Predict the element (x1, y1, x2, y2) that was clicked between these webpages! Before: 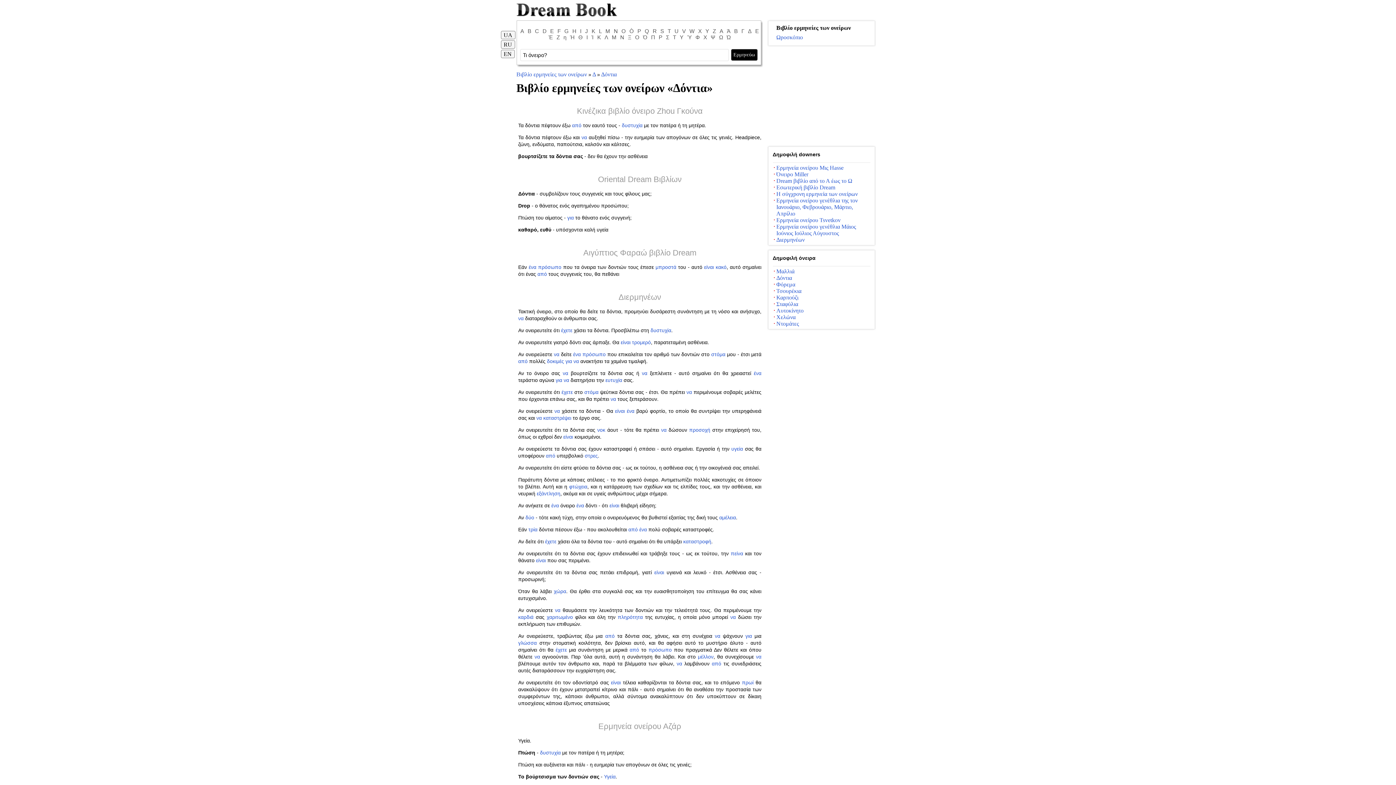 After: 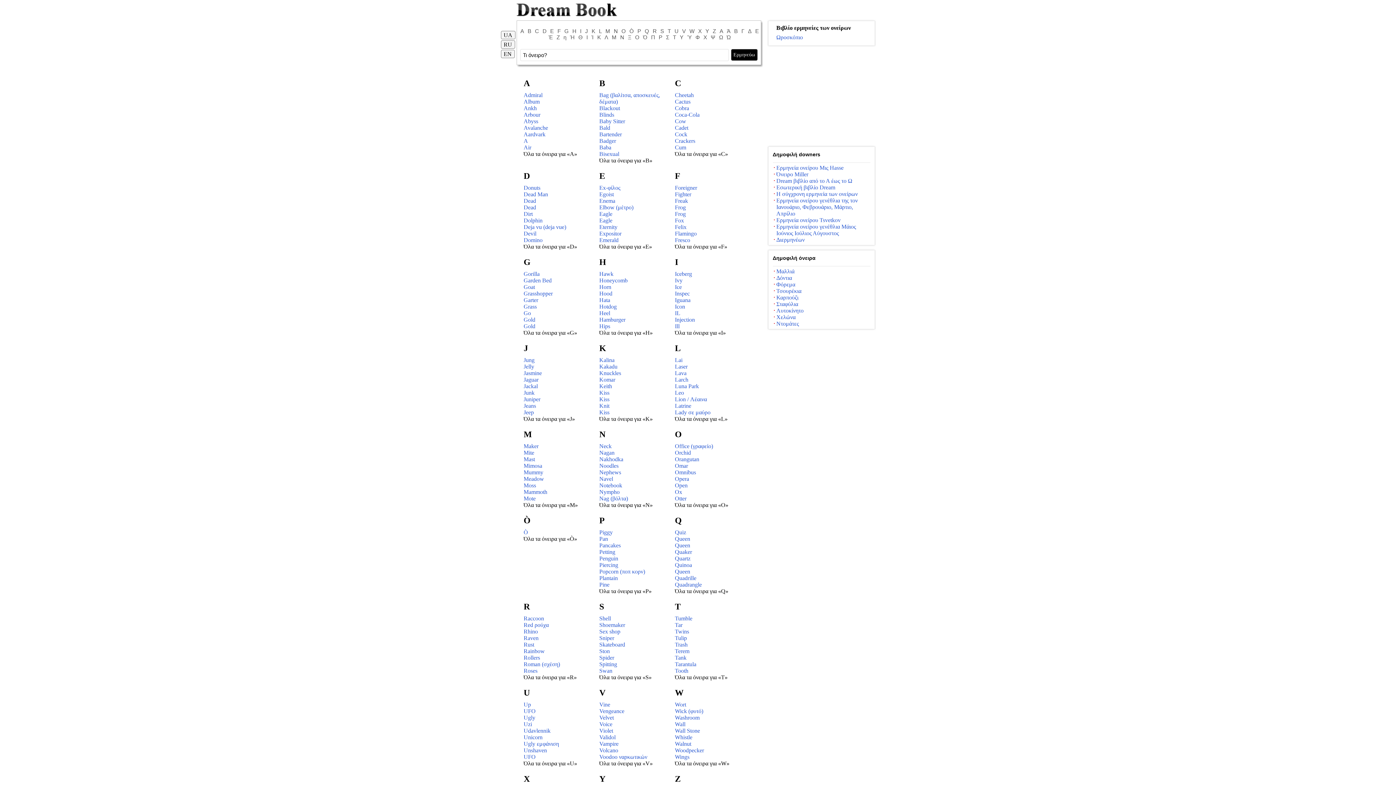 Action: bbox: (572, 122, 581, 128) label: από